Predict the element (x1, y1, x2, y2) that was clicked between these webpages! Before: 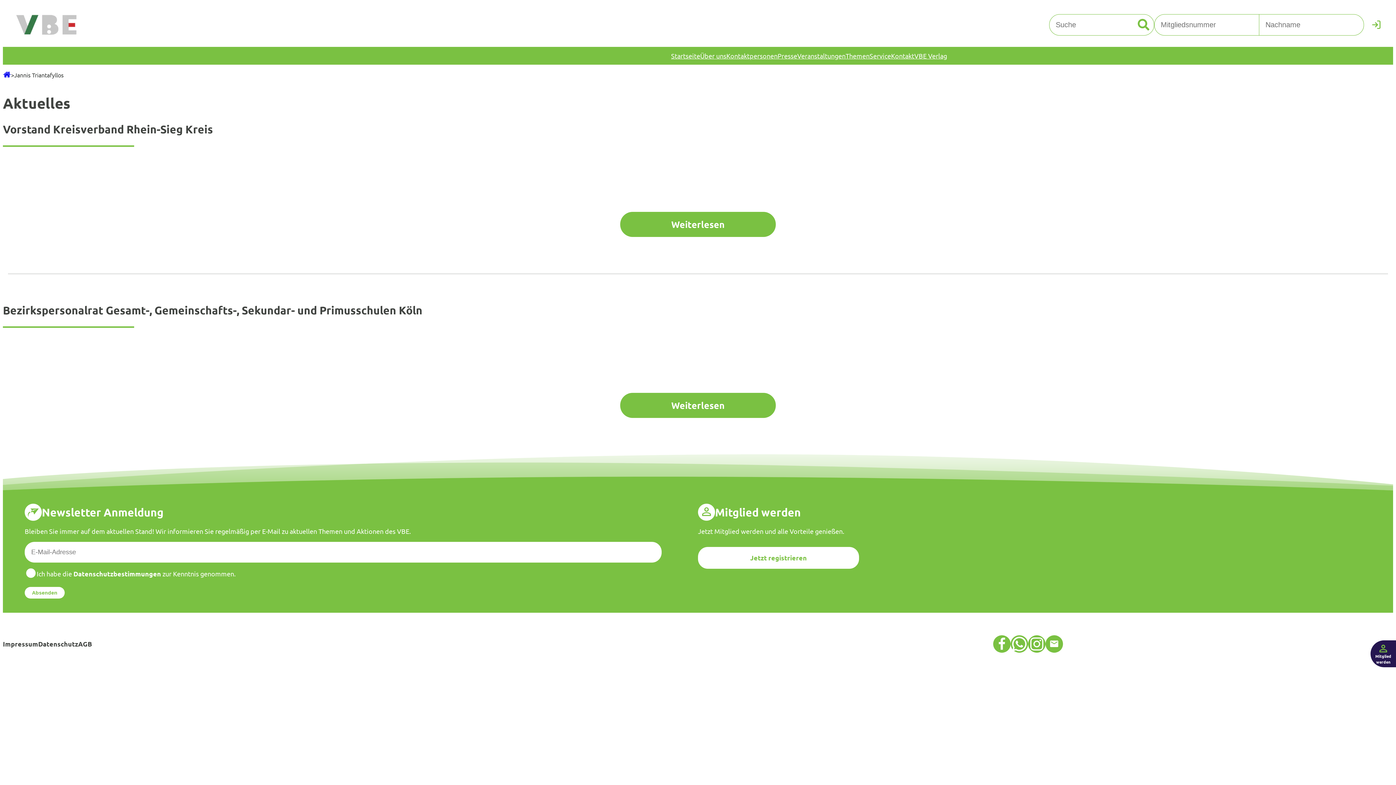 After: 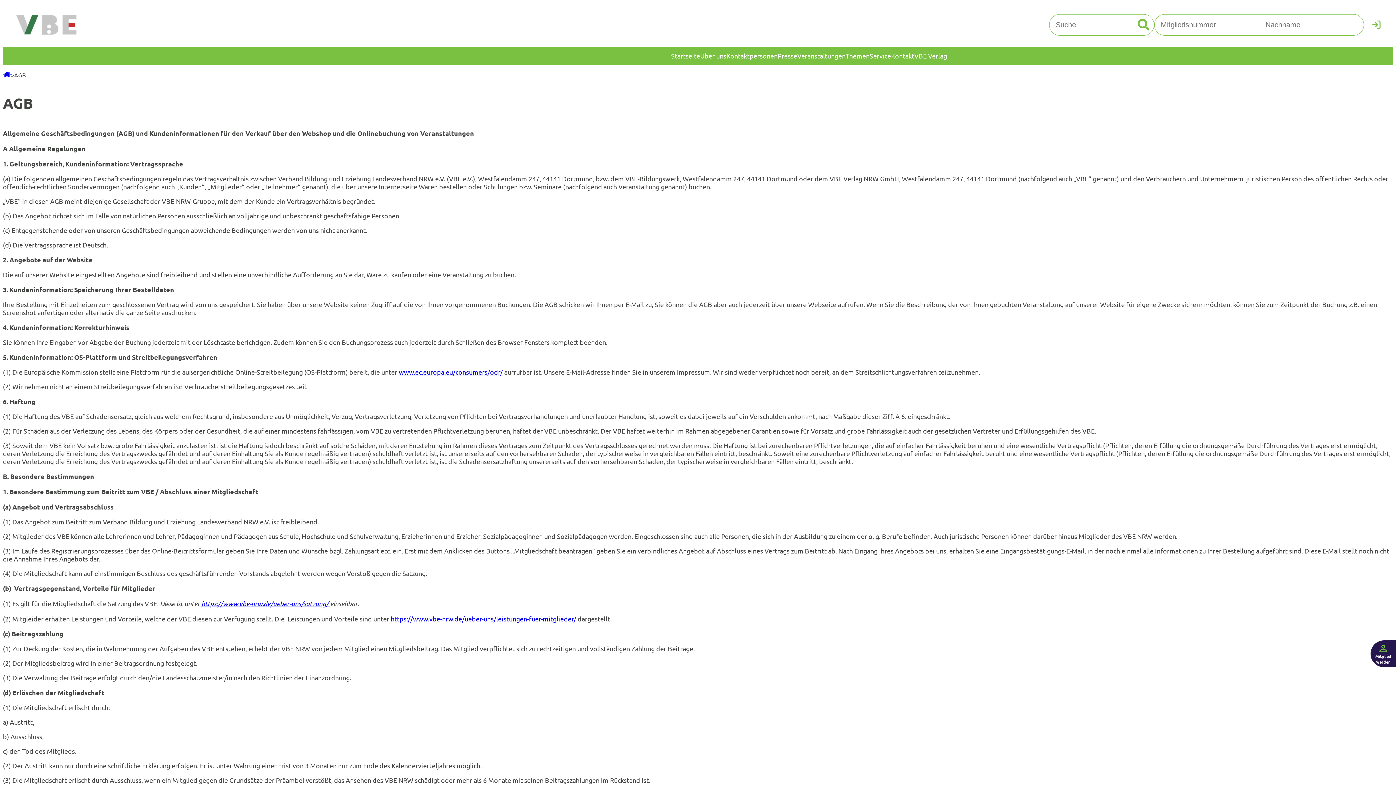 Action: bbox: (78, 640, 92, 648) label: AGB